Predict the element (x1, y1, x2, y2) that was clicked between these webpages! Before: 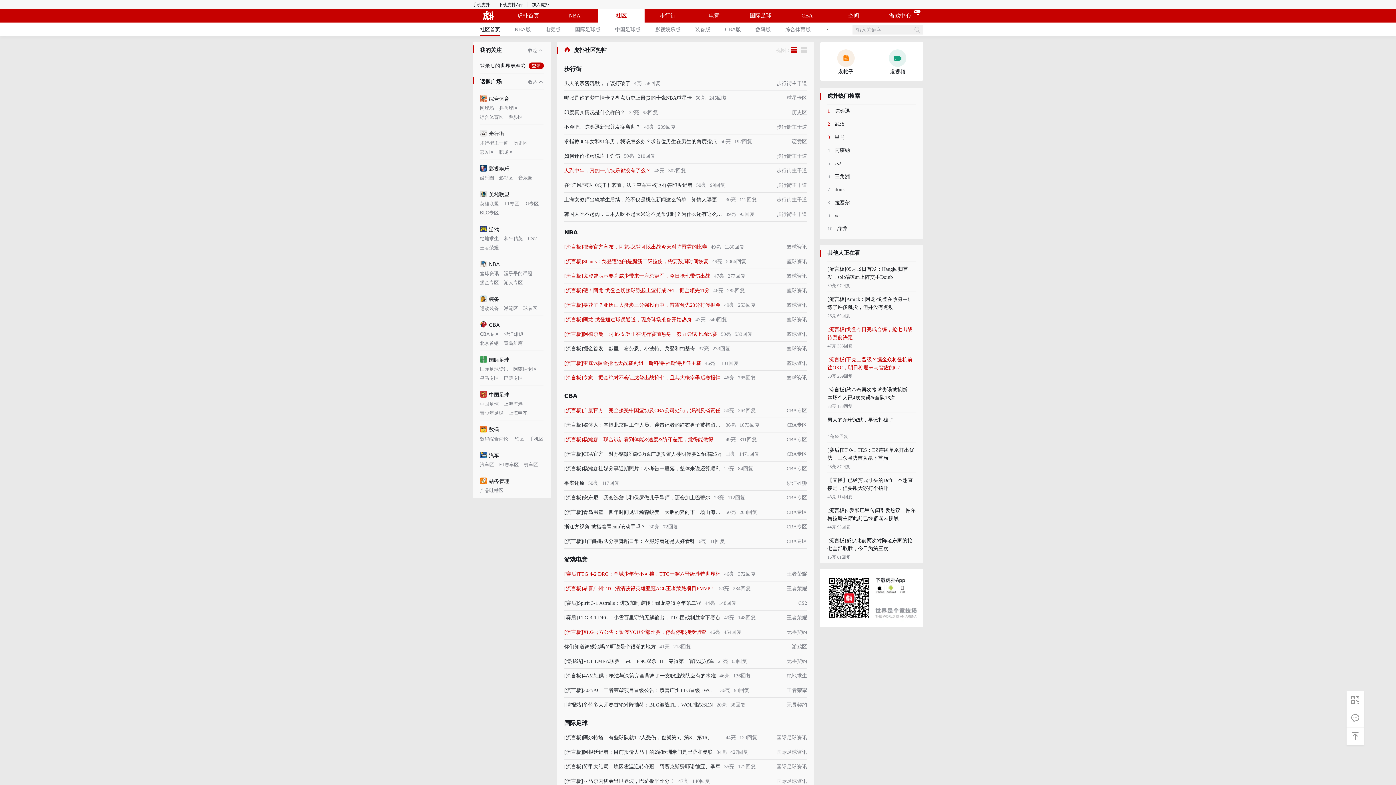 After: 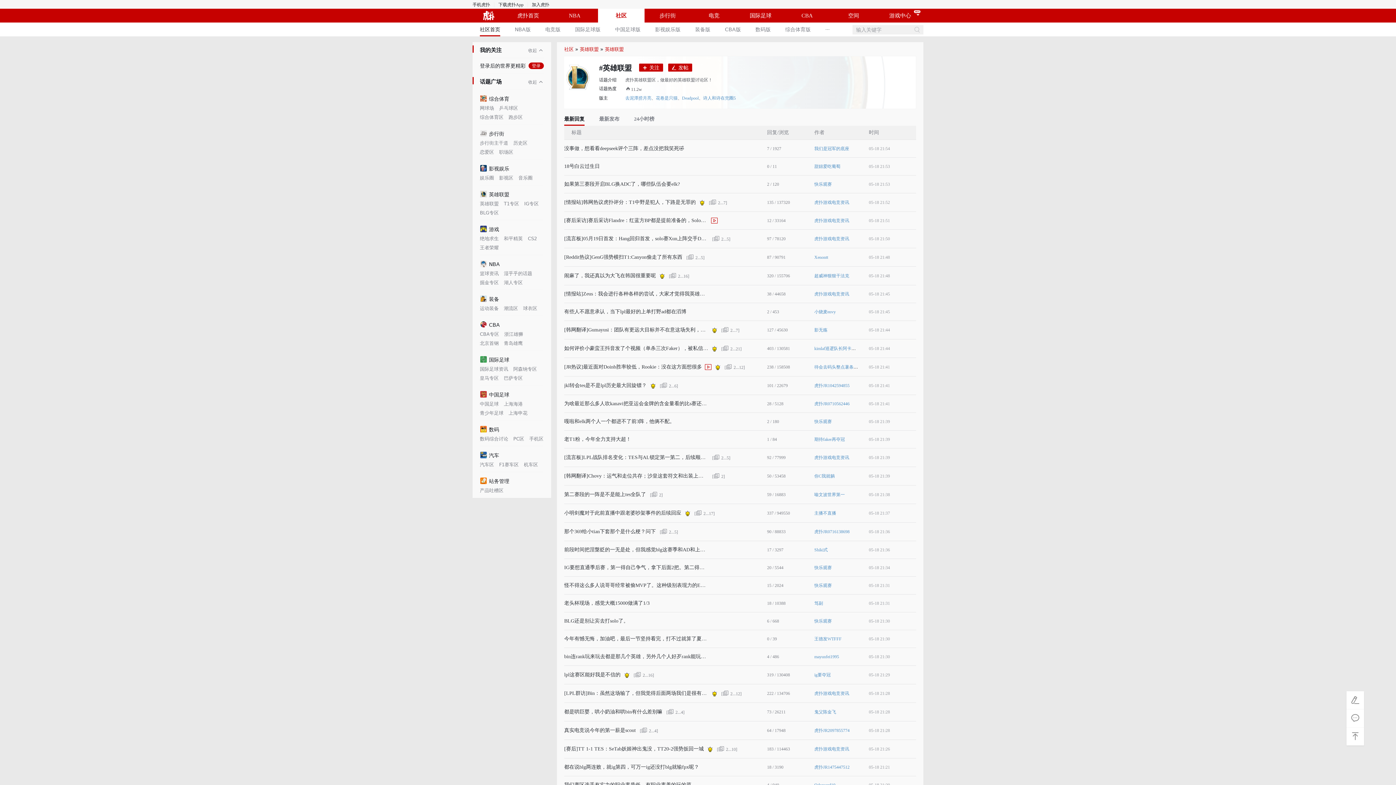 Action: bbox: (477, 201, 501, 206) label: 英雄联盟